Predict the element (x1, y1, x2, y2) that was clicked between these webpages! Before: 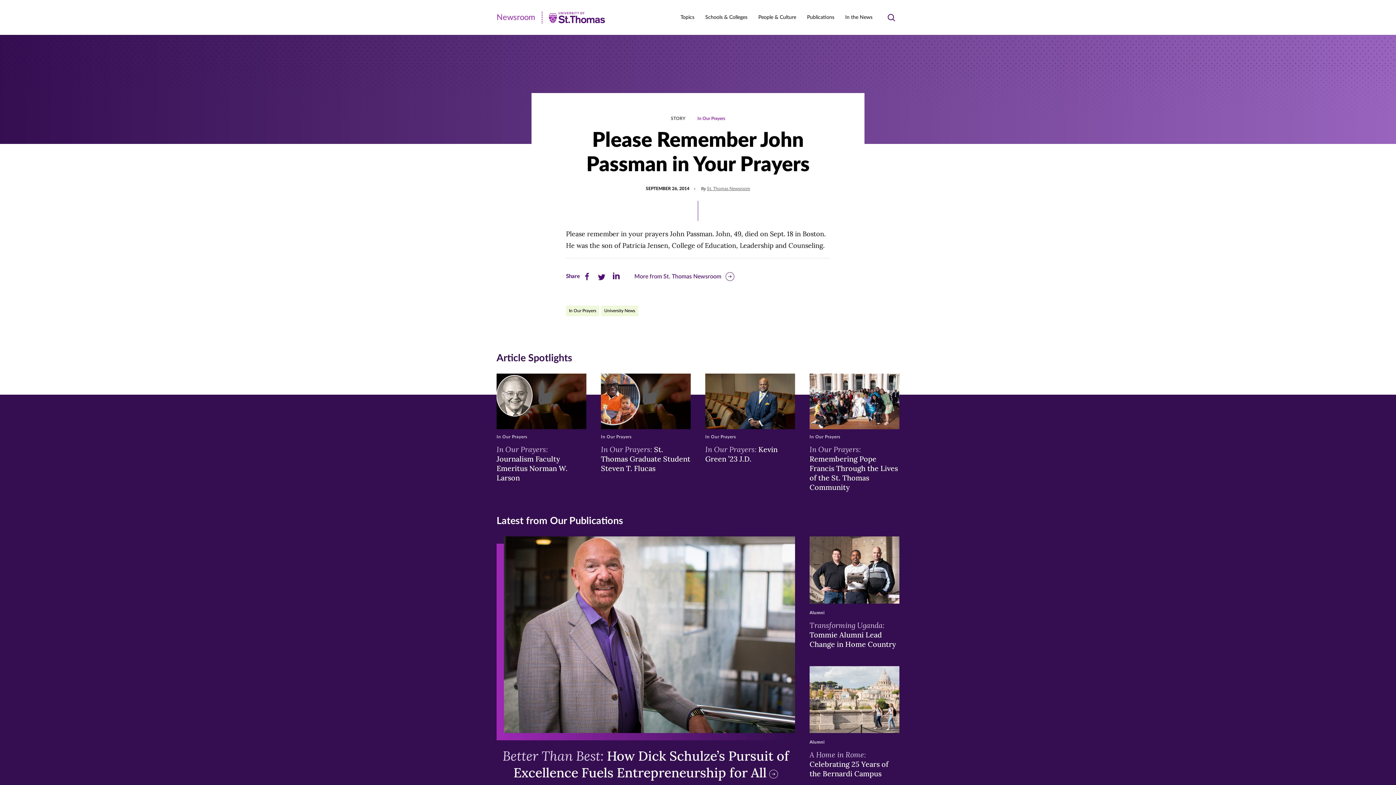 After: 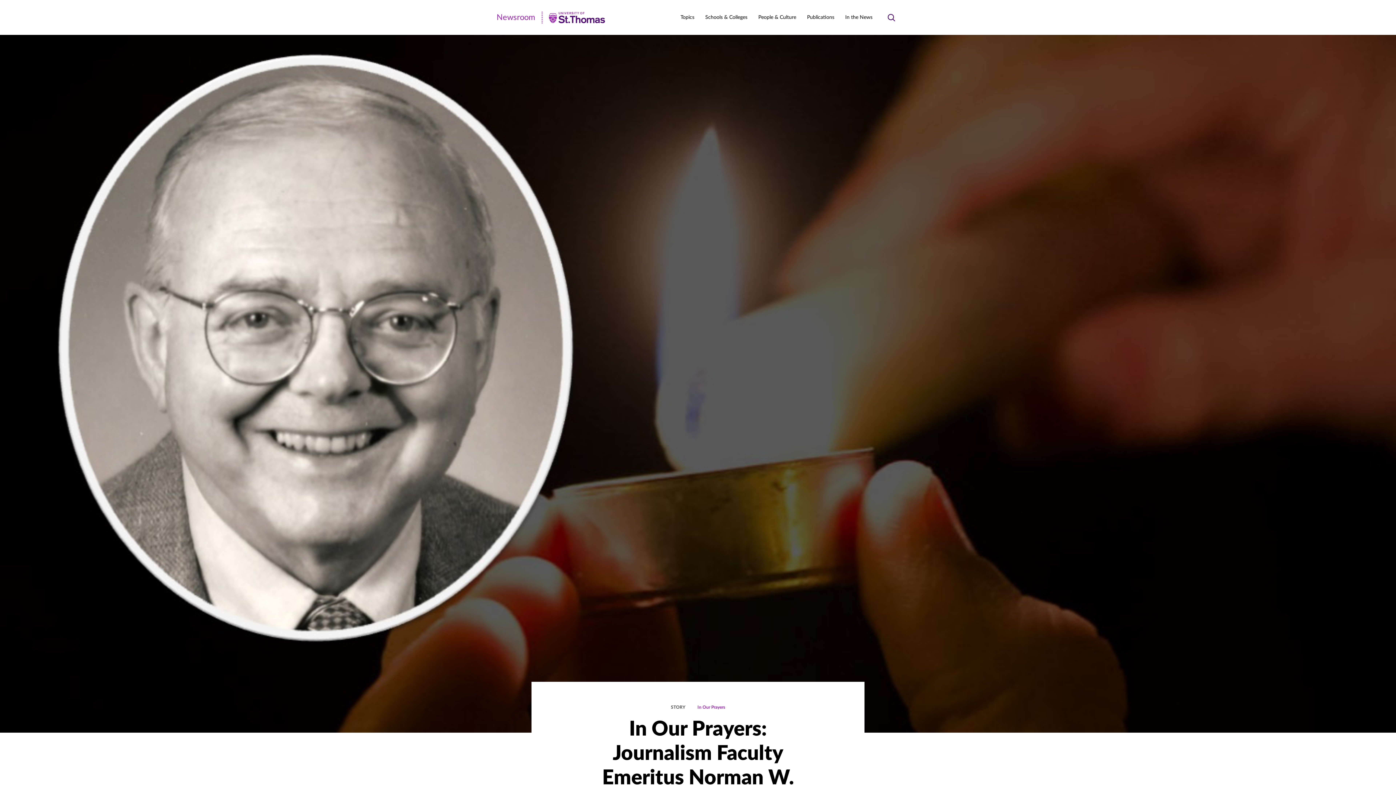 Action: label: In Our Prayers: Journalism Faculty Emeritus Norman W. Larson bbox: (496, 444, 586, 482)